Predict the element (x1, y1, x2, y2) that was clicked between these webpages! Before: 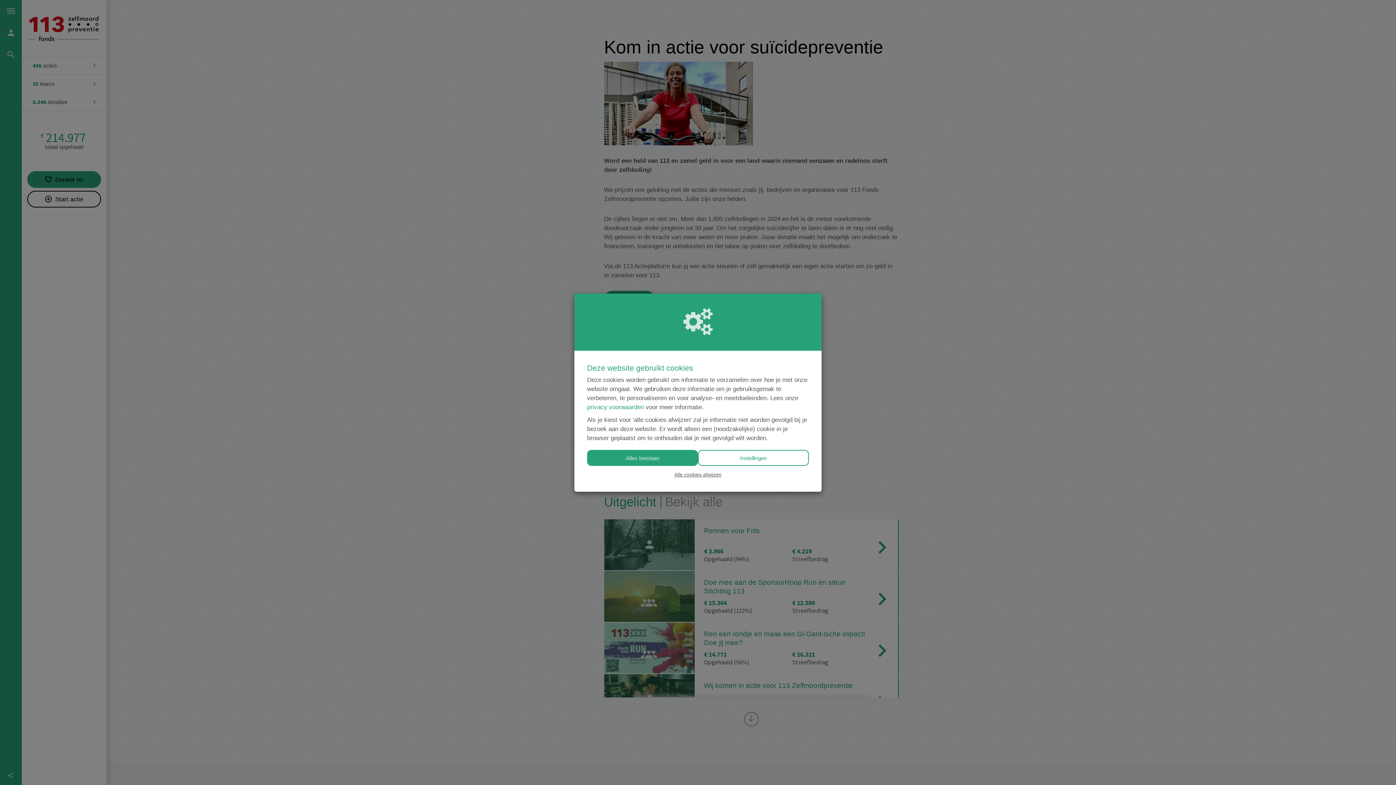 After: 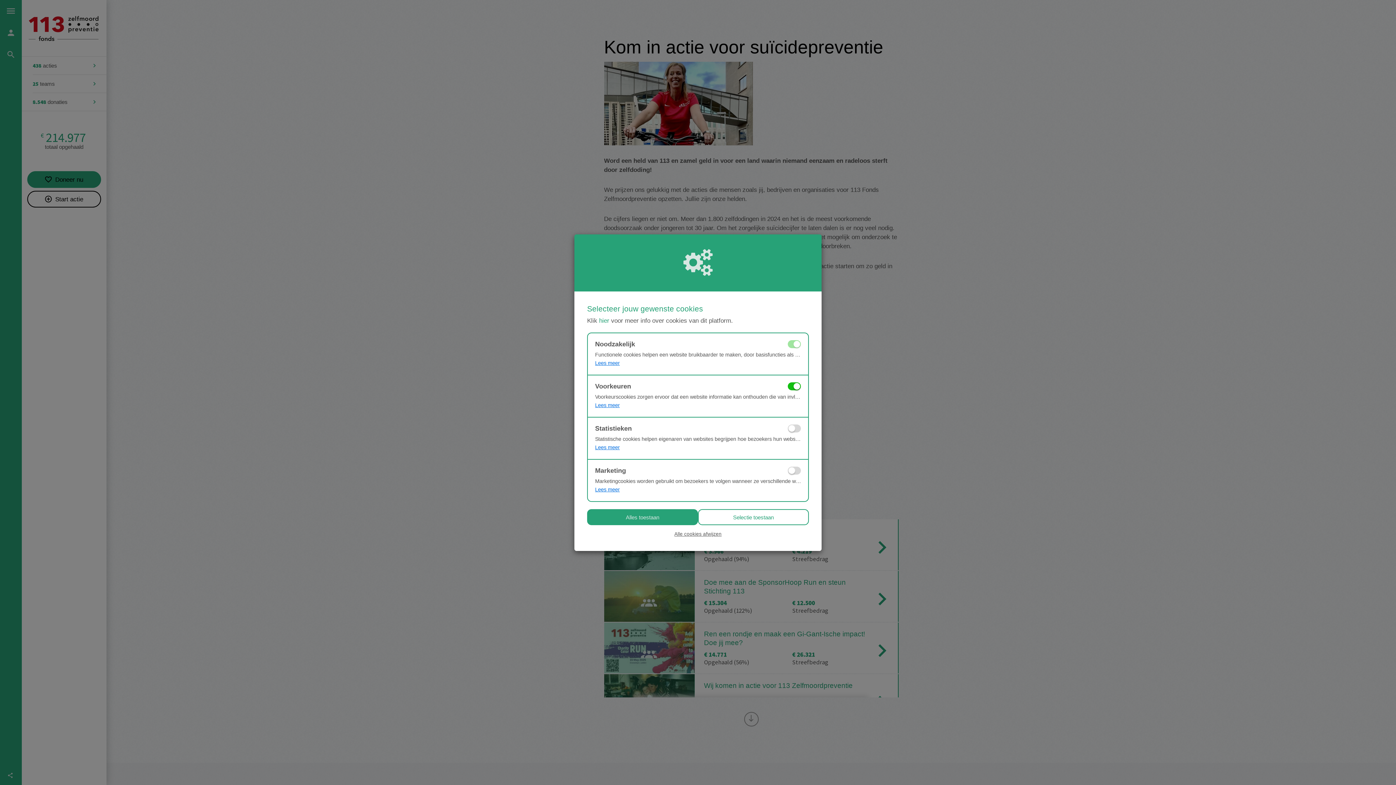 Action: bbox: (698, 450, 809, 466) label: Instellingen